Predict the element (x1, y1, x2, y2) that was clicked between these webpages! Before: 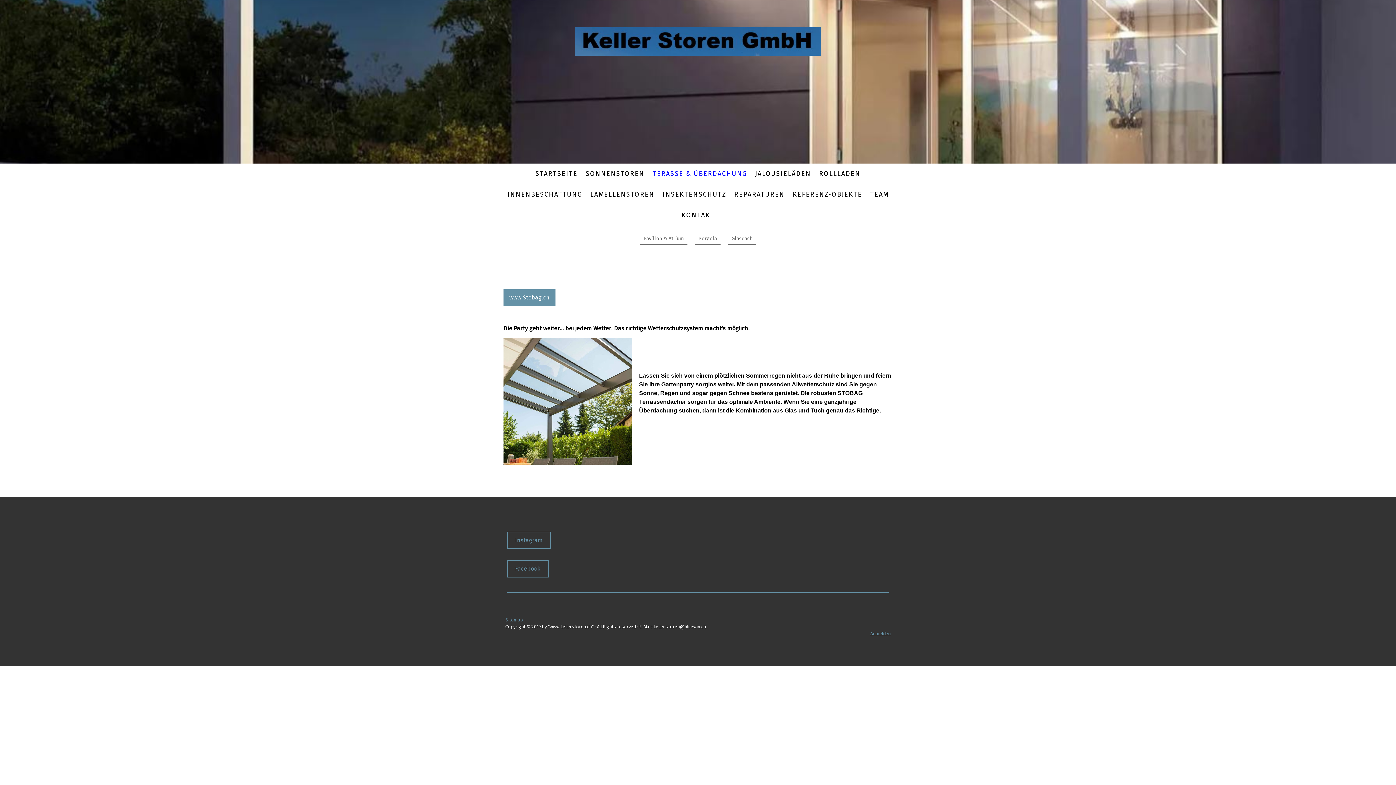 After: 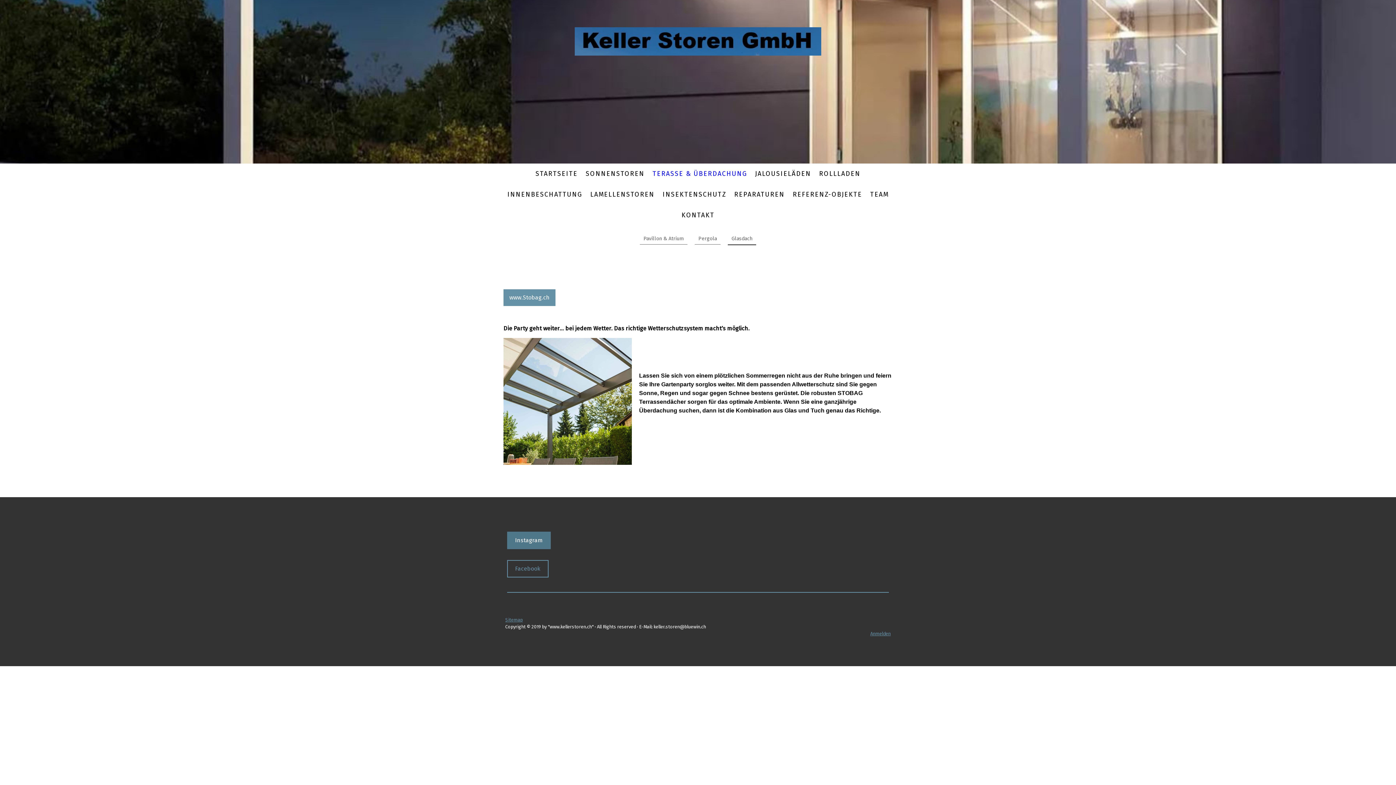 Action: bbox: (507, 532, 550, 549) label: Instagram